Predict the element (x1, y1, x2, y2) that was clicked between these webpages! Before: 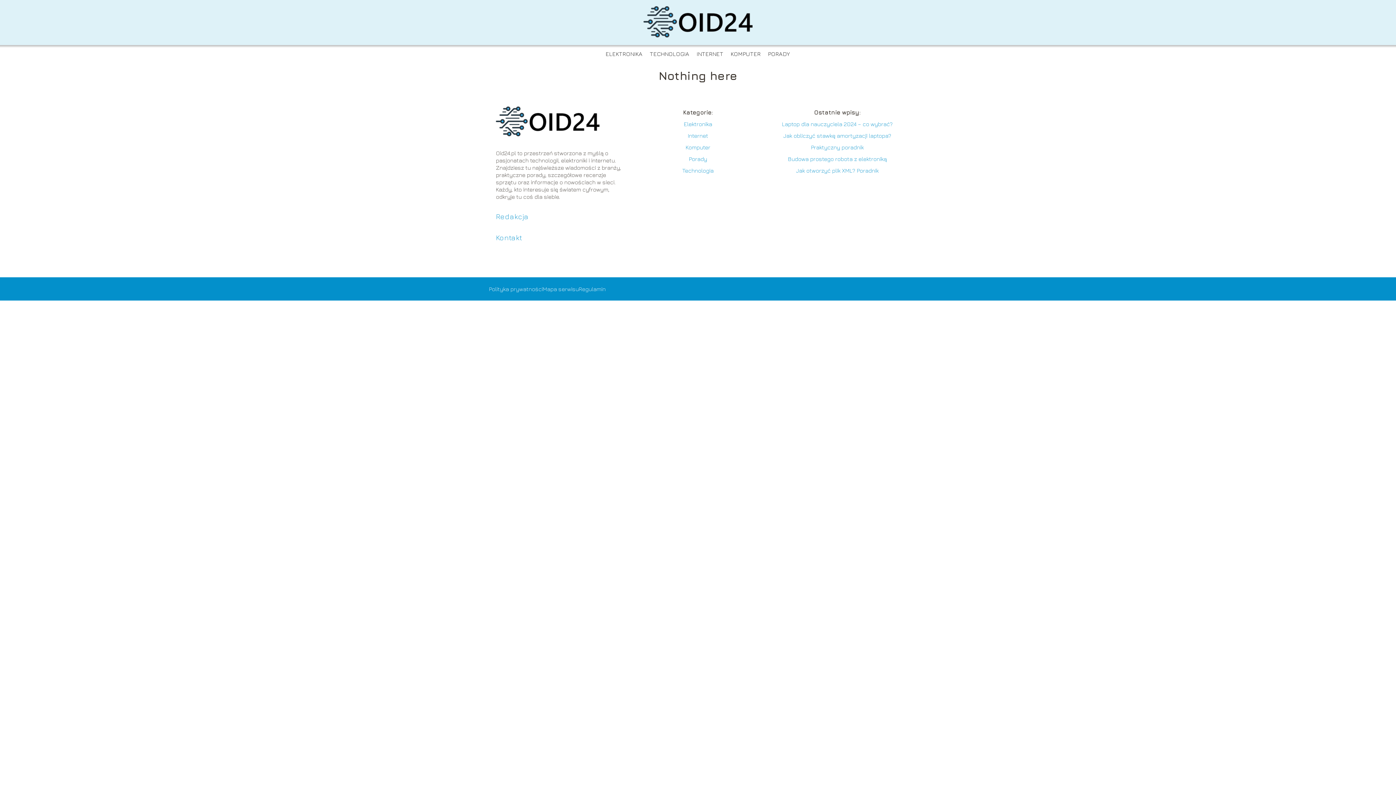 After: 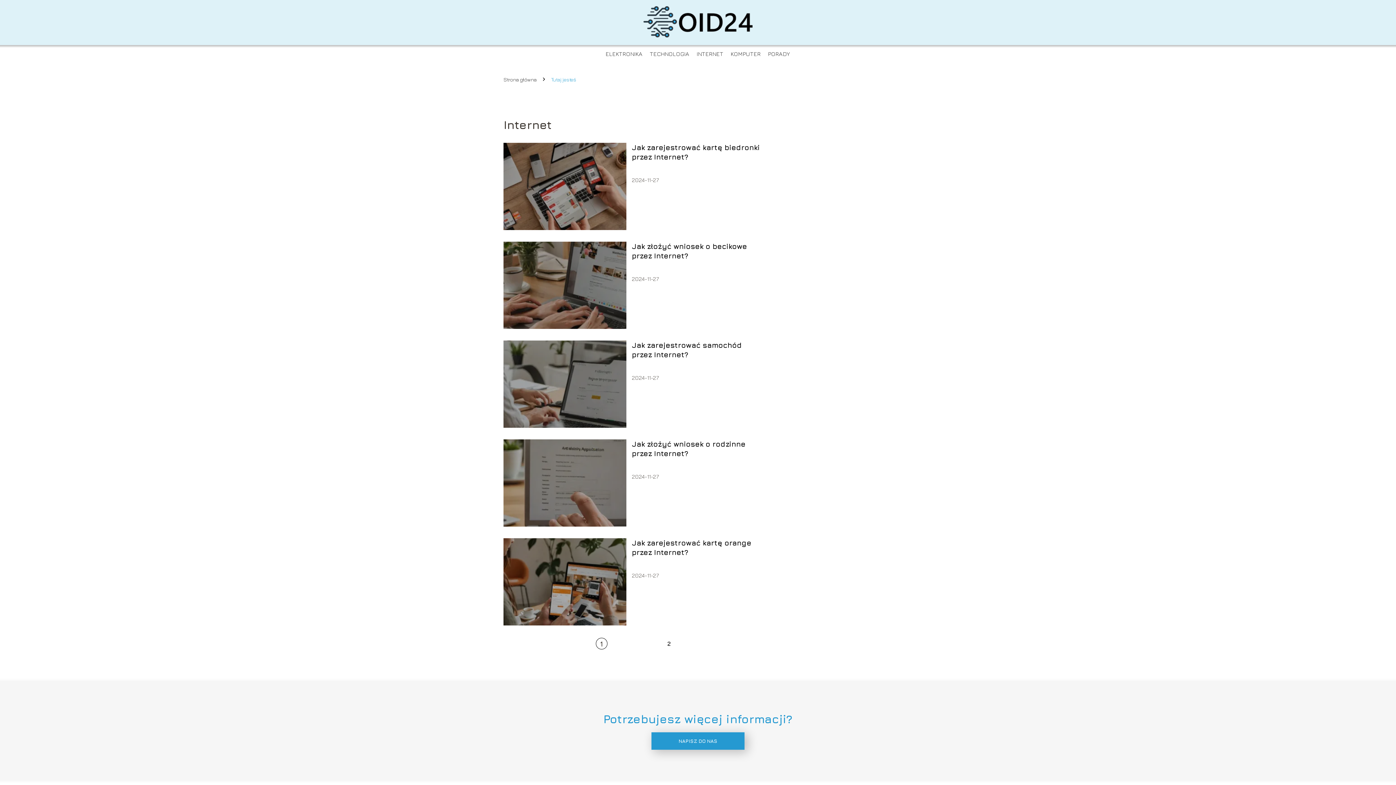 Action: bbox: (687, 132, 708, 138) label: Internet